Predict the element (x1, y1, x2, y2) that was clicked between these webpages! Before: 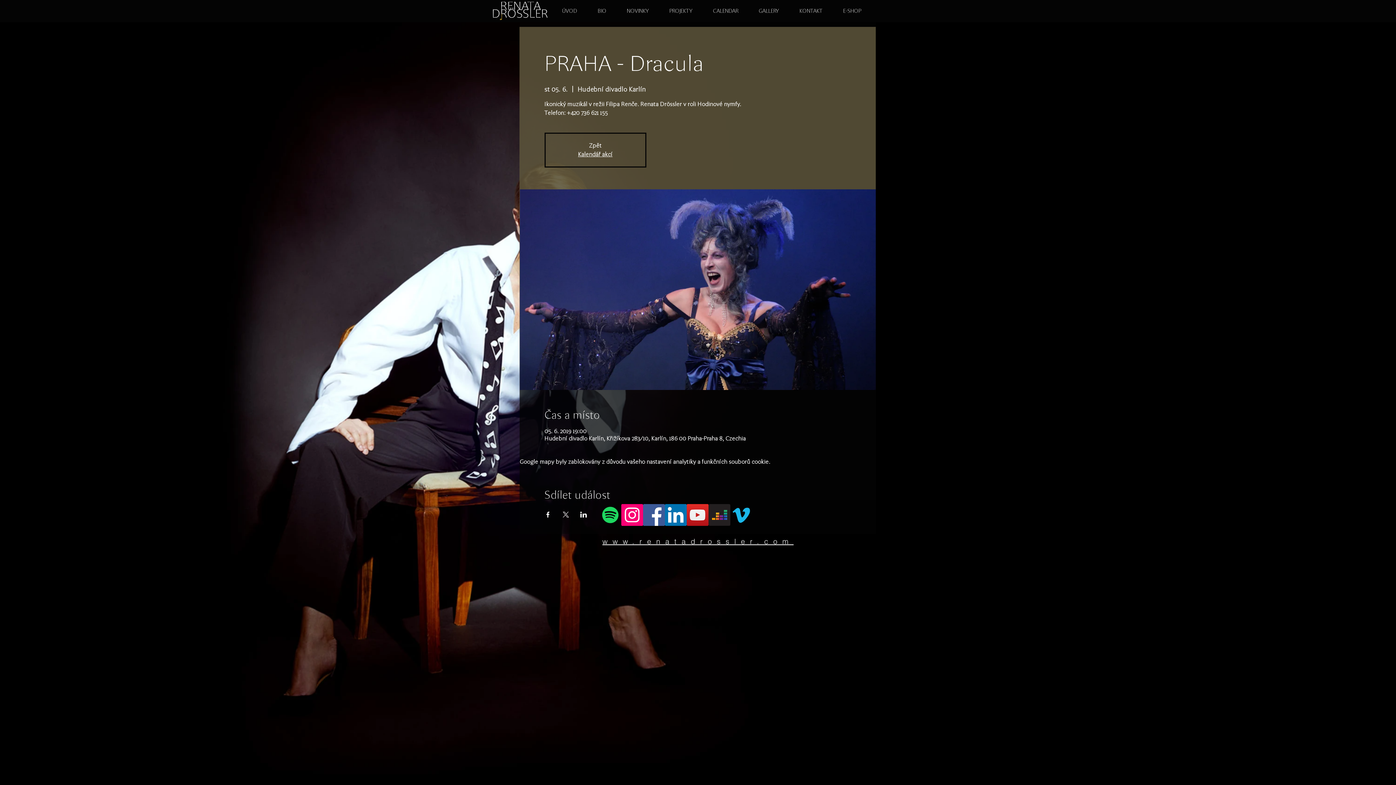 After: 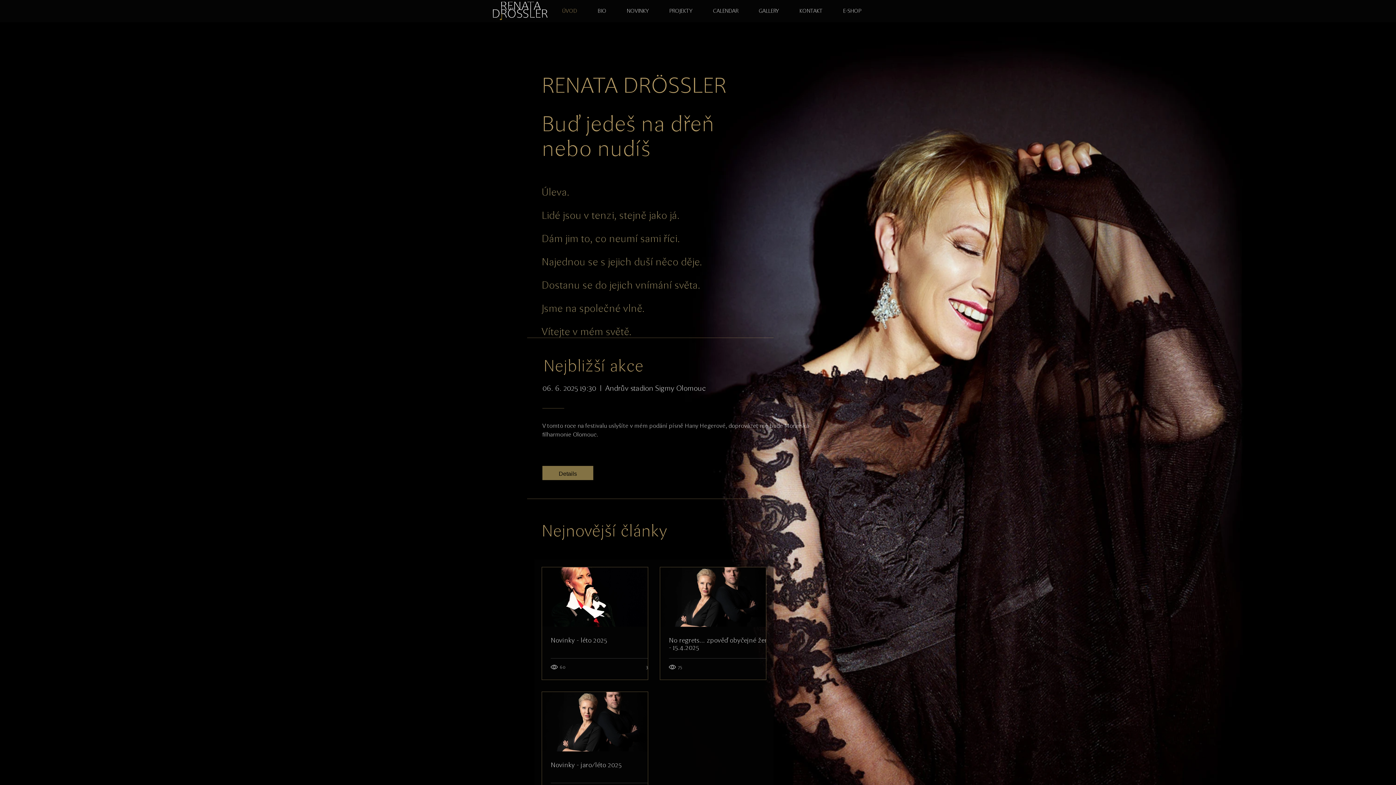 Action: bbox: (602, 537, 793, 545) label: www.renatadrossler.com